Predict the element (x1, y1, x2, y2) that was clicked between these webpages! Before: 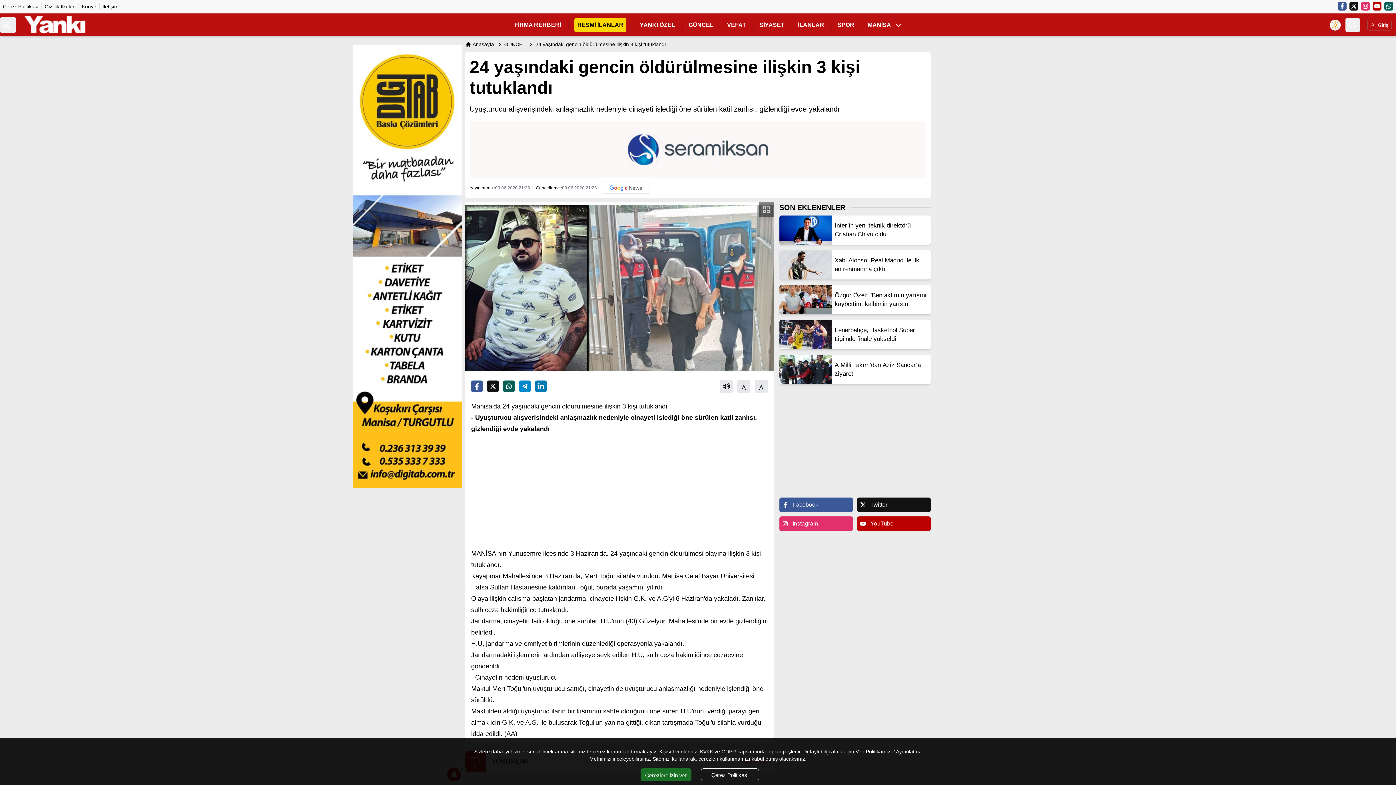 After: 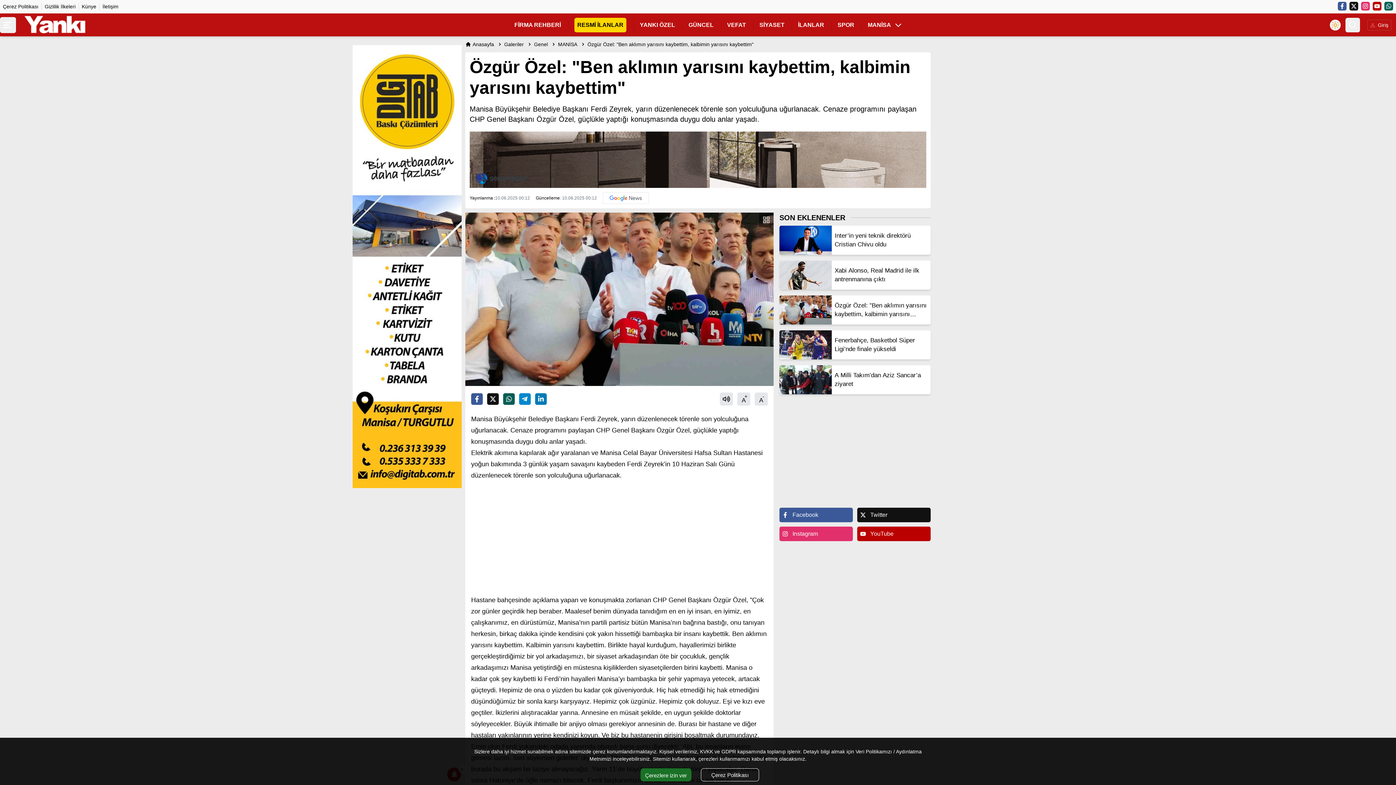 Action: label: Özgür Özel: "Ben aklımın yarısını kaybettim, kalbimin yarısını kaybettim" bbox: (779, 285, 930, 314)